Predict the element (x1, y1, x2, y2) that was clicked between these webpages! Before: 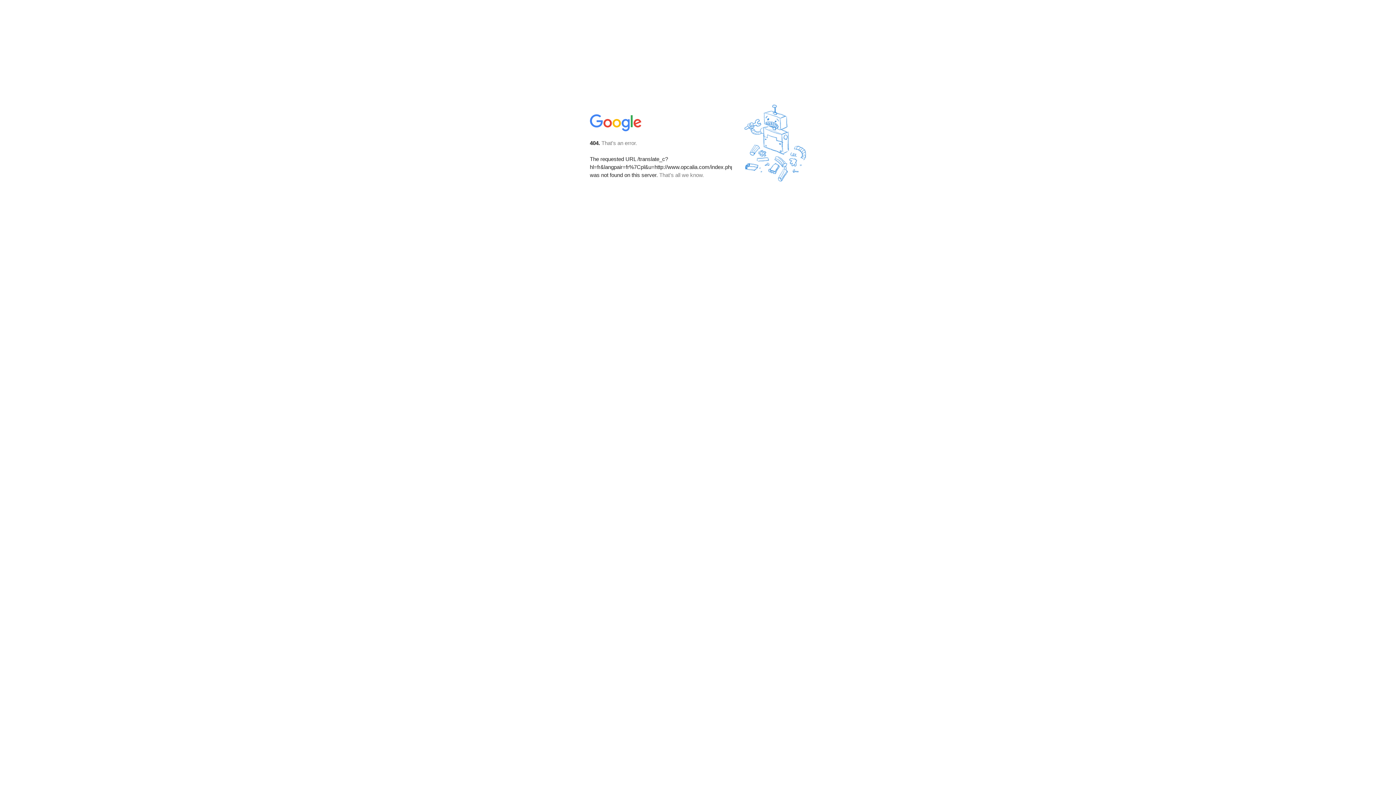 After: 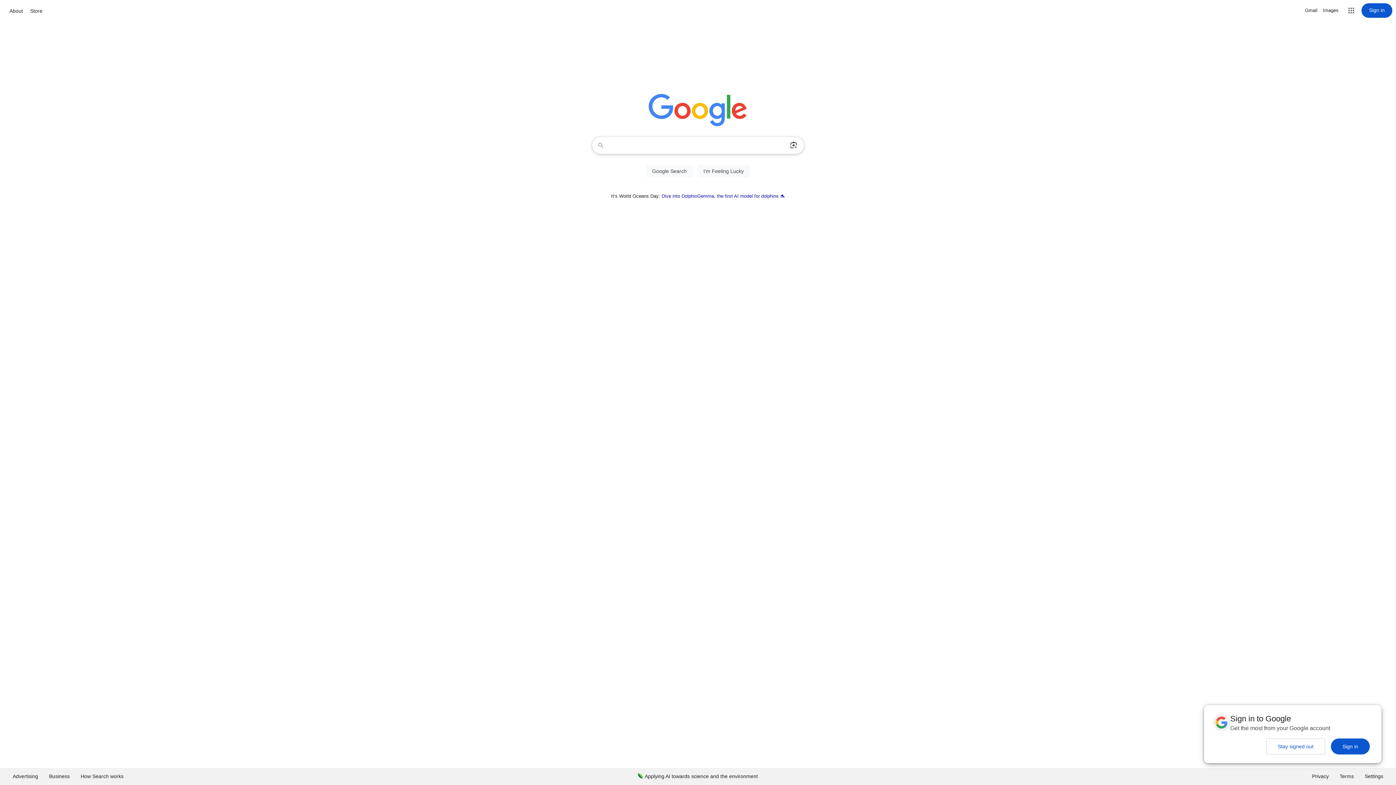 Action: bbox: (590, 127, 642, 134)